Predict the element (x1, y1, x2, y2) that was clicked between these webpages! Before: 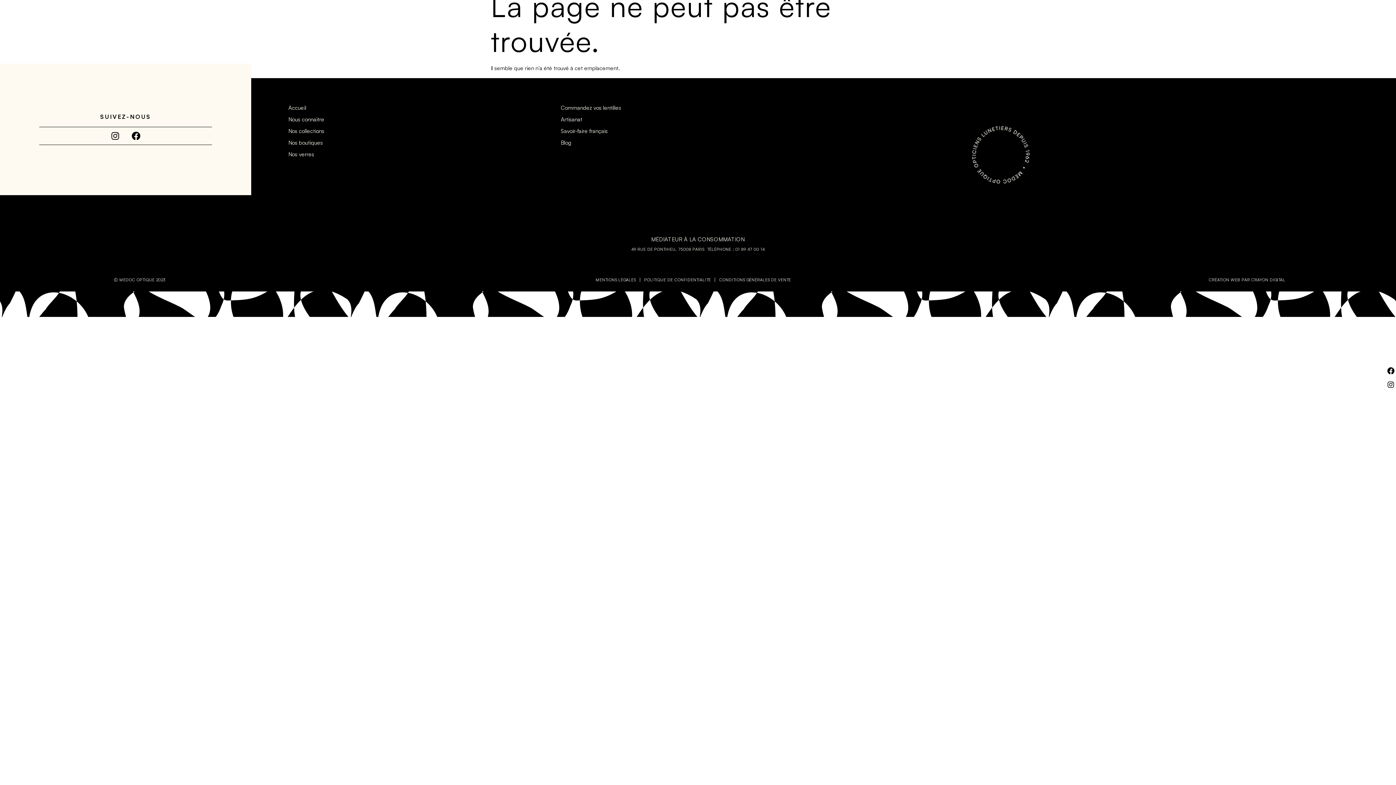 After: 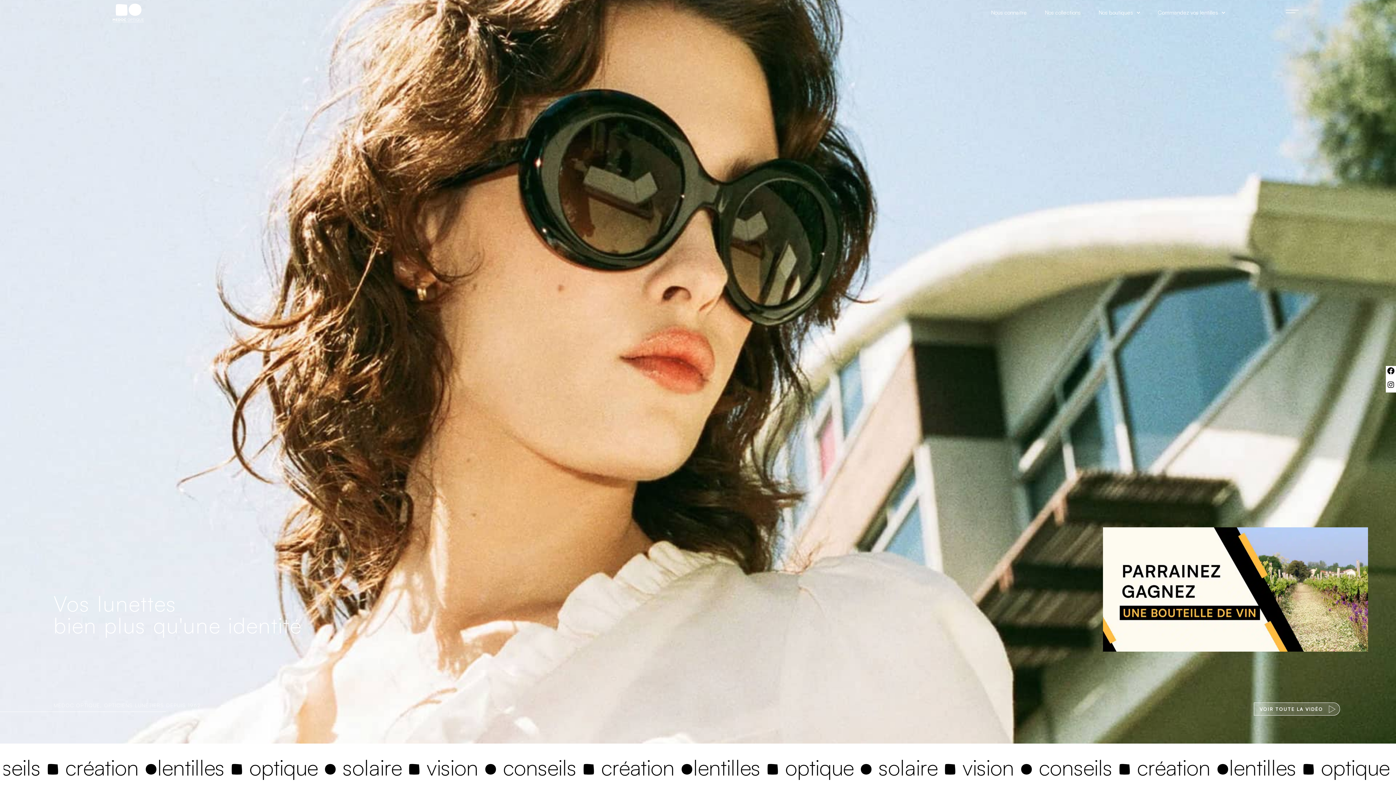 Action: bbox: (106, 0, 150, 25)